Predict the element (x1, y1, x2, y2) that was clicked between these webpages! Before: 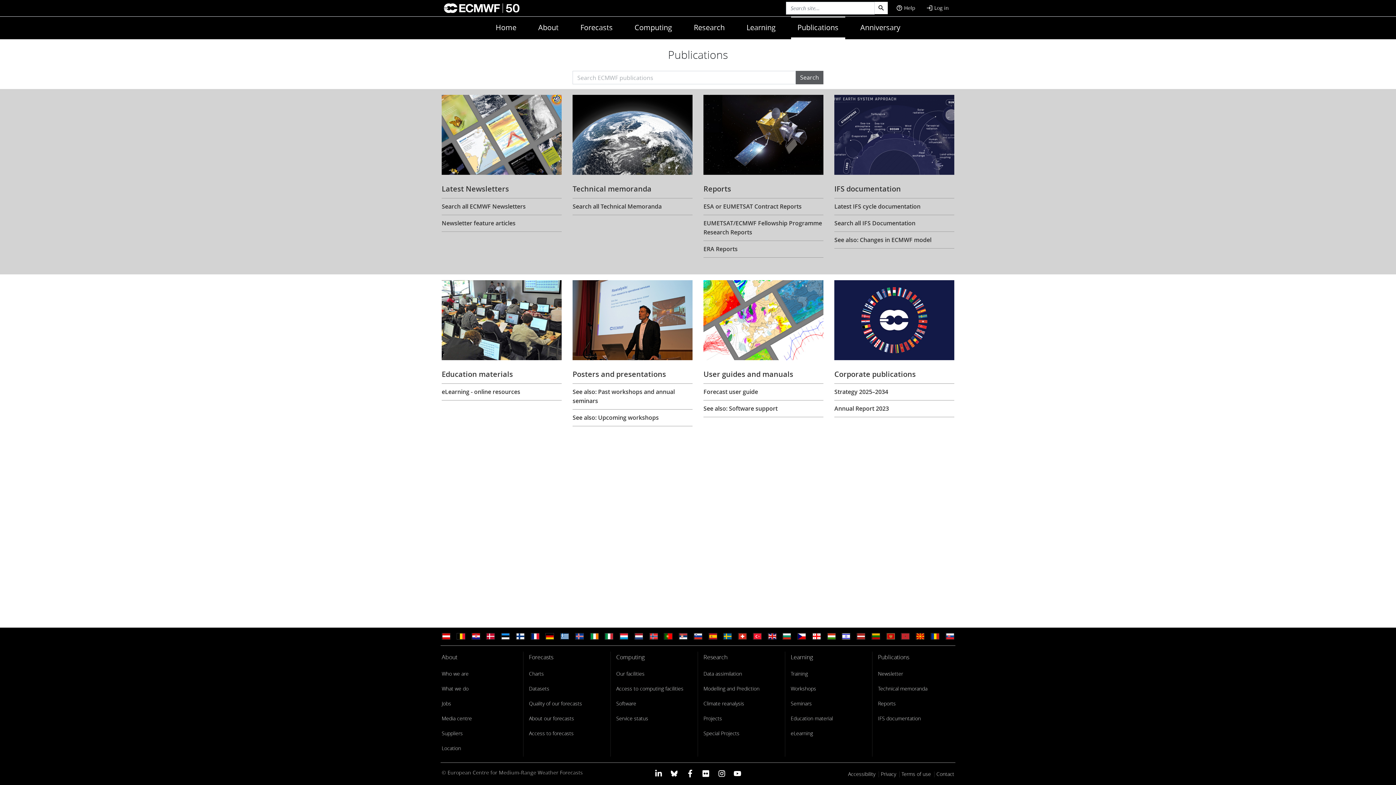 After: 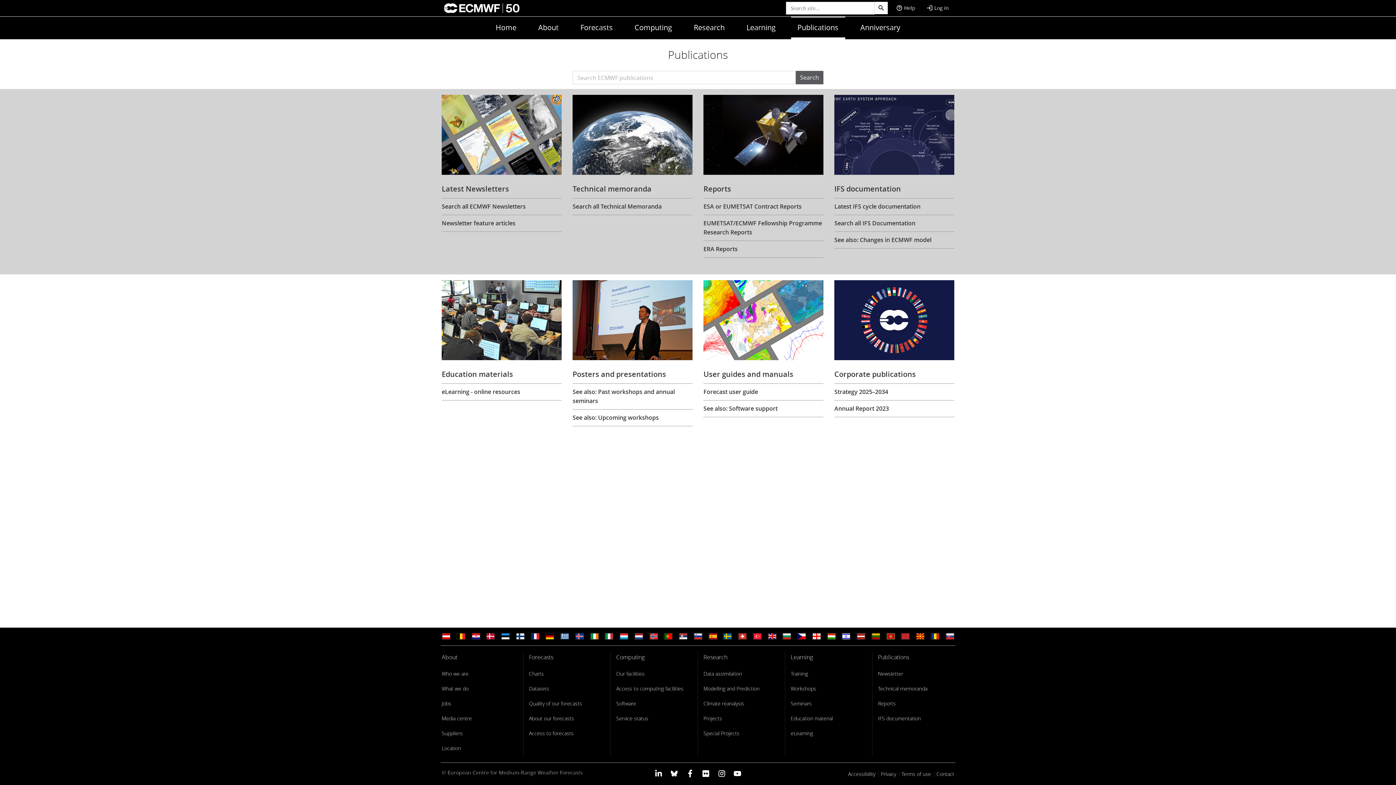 Action: bbox: (682, 769, 698, 778) label: ECMWF Facebook profile